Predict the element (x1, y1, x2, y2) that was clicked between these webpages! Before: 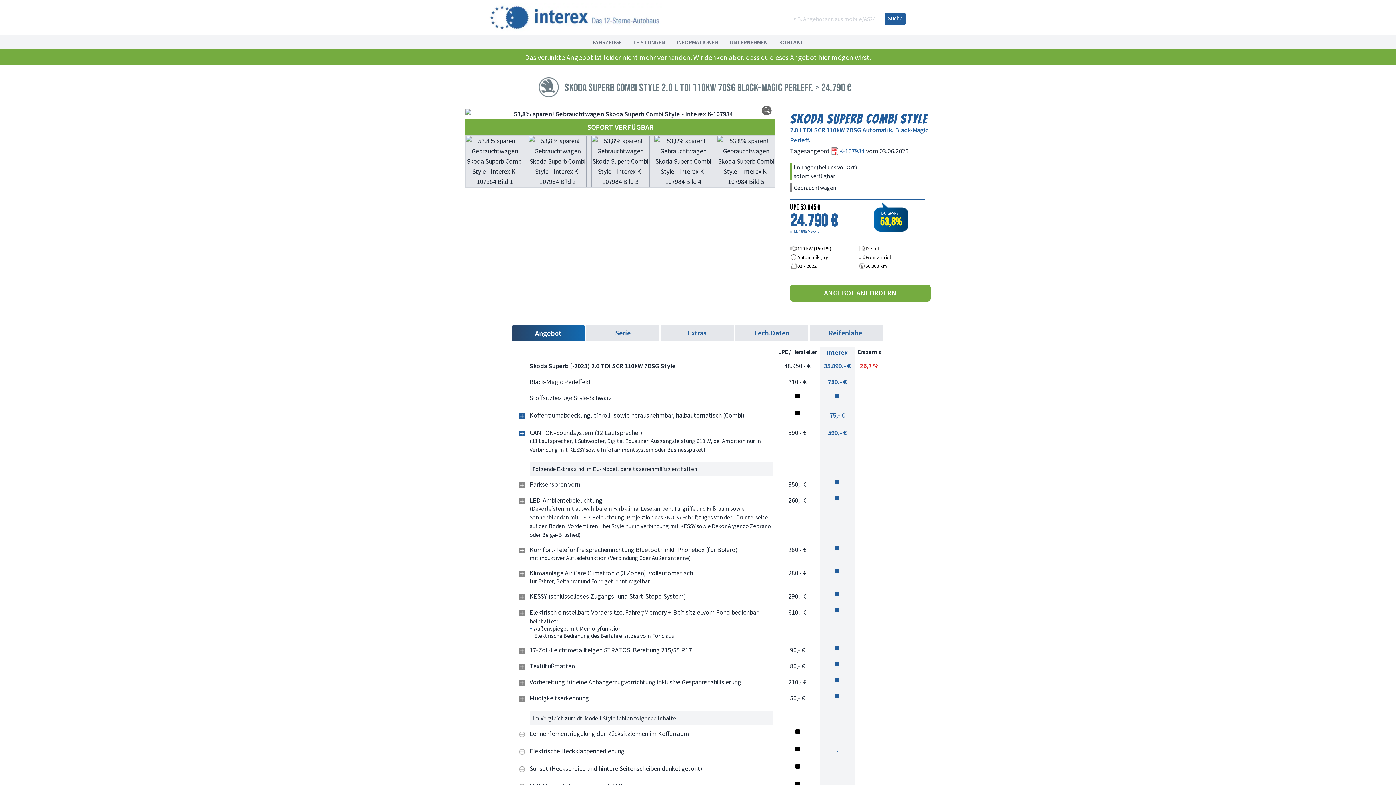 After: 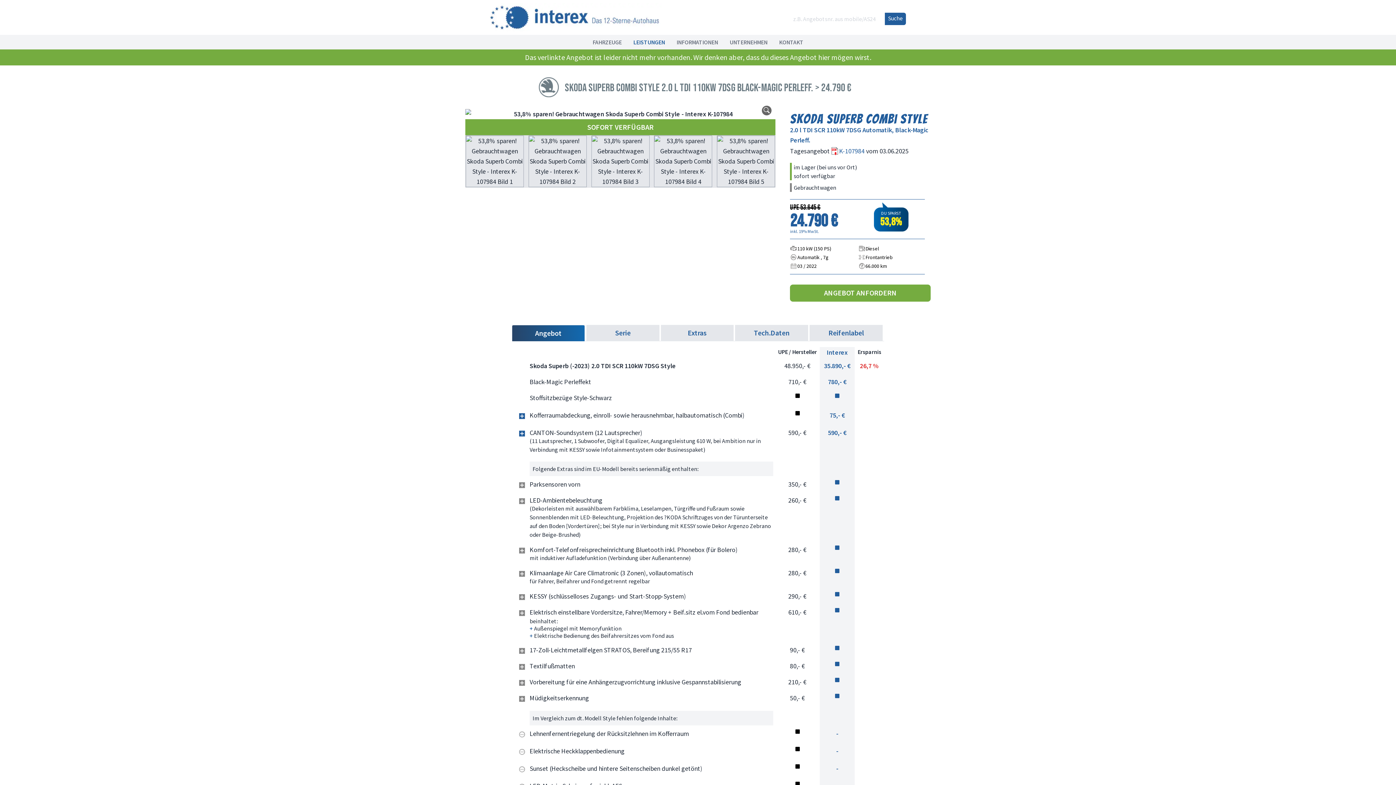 Action: label: LEISTUNGEN bbox: (633, 38, 665, 45)